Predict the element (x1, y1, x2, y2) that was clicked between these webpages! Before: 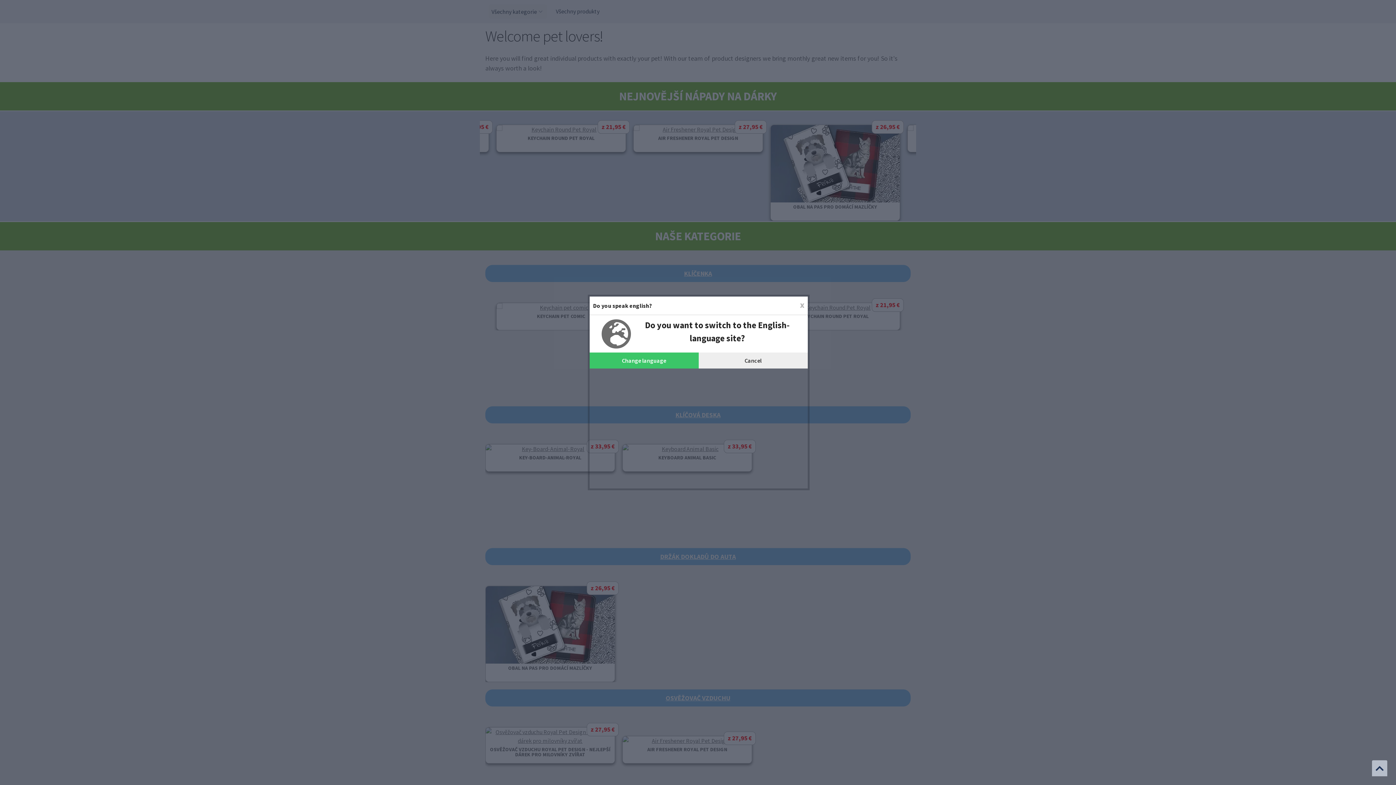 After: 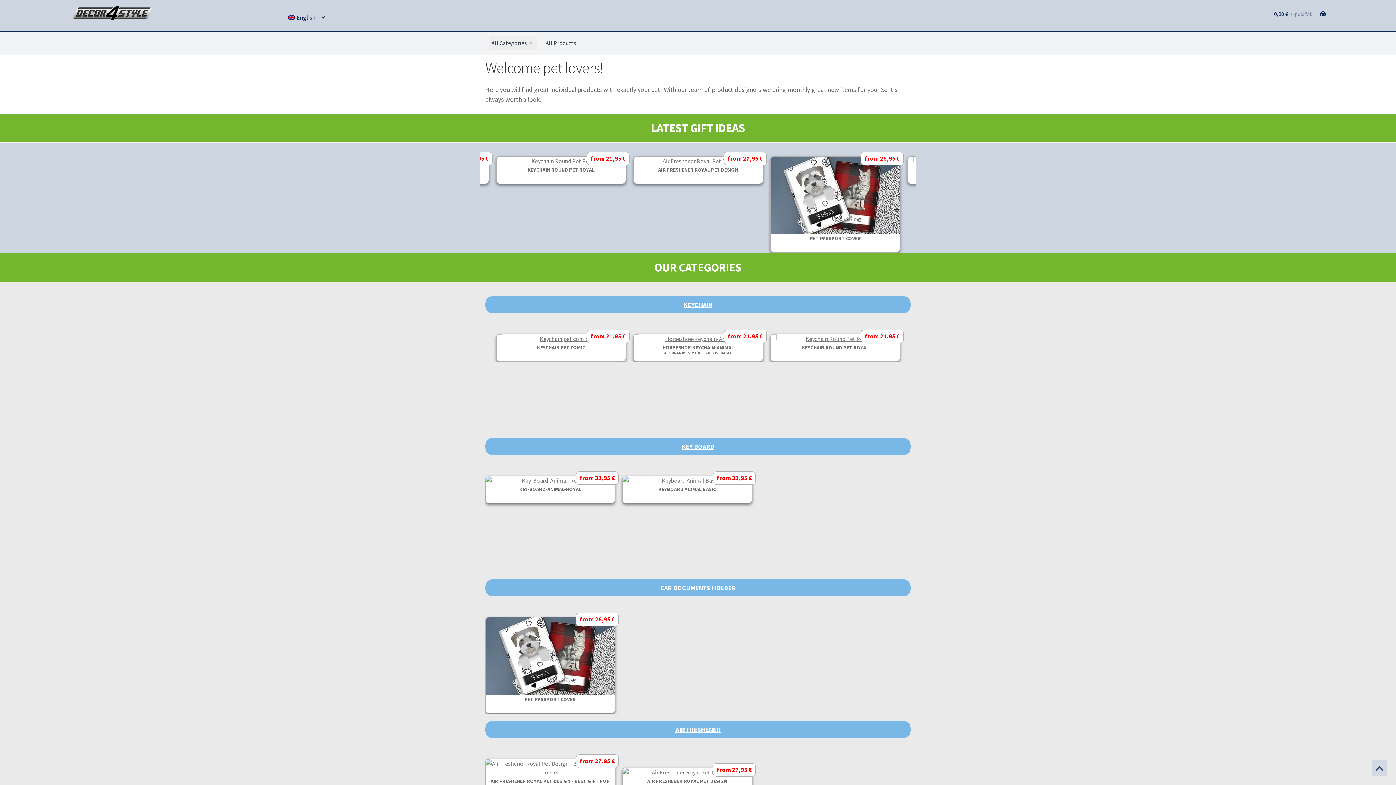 Action: bbox: (589, 352, 698, 368) label: Change language